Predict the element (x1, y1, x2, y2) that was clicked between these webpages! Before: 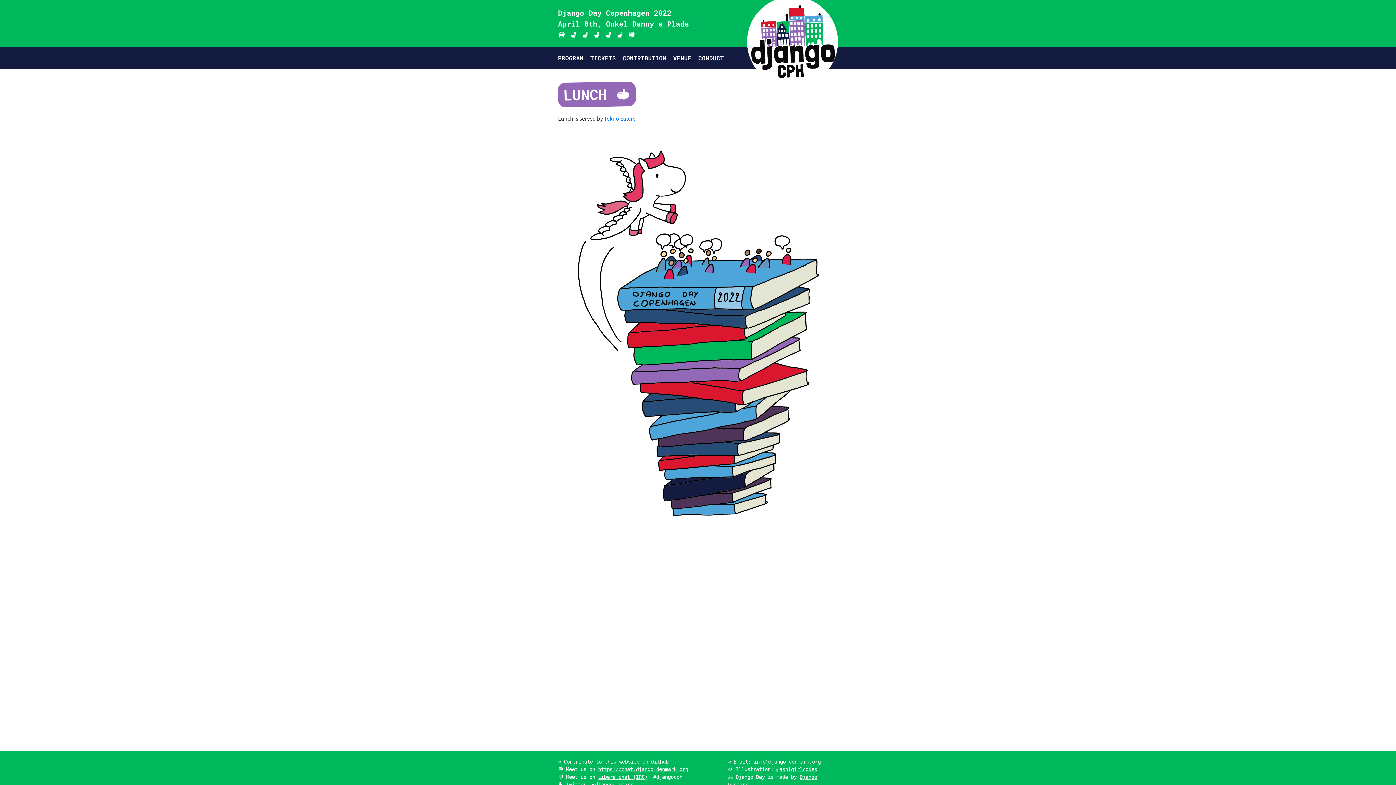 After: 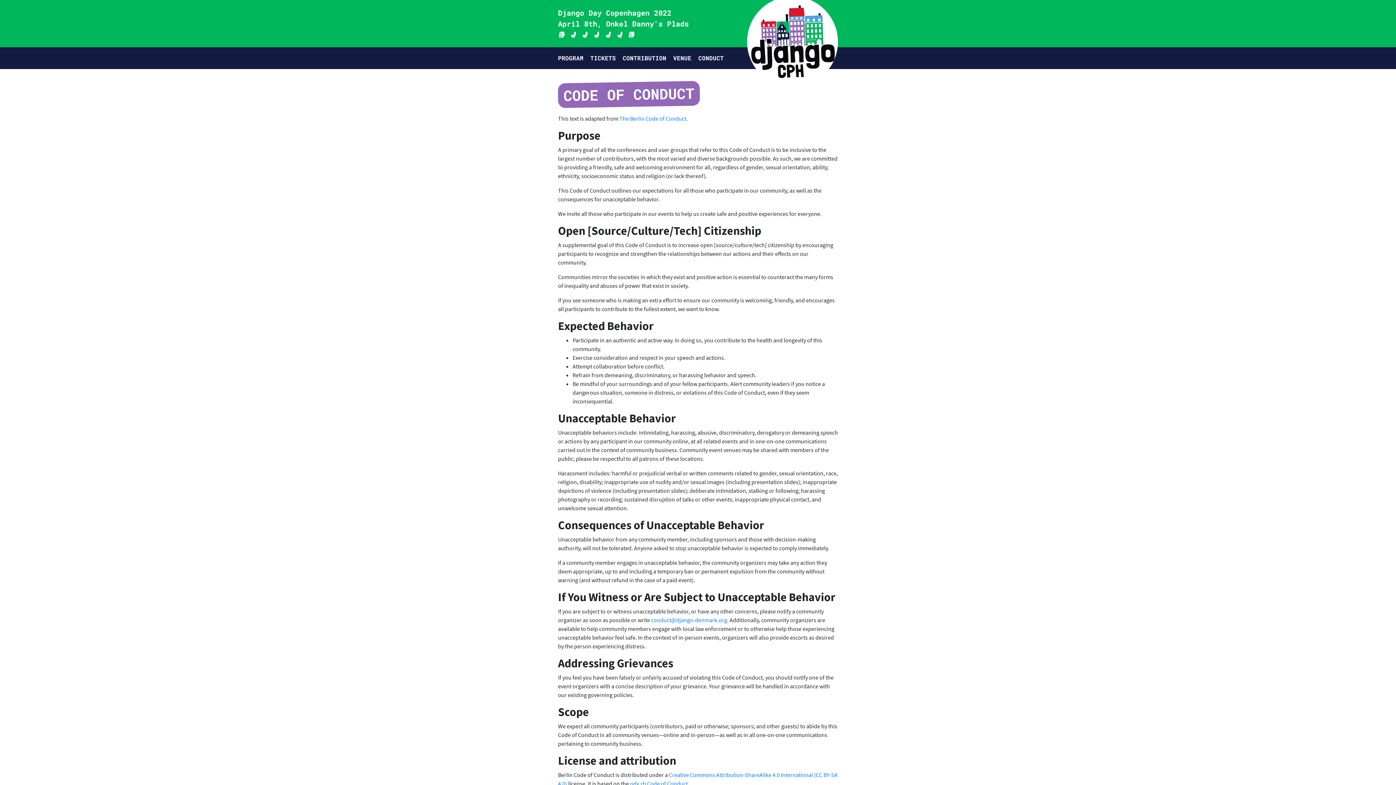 Action: label: CONDUCT bbox: (698, 47, 724, 69)